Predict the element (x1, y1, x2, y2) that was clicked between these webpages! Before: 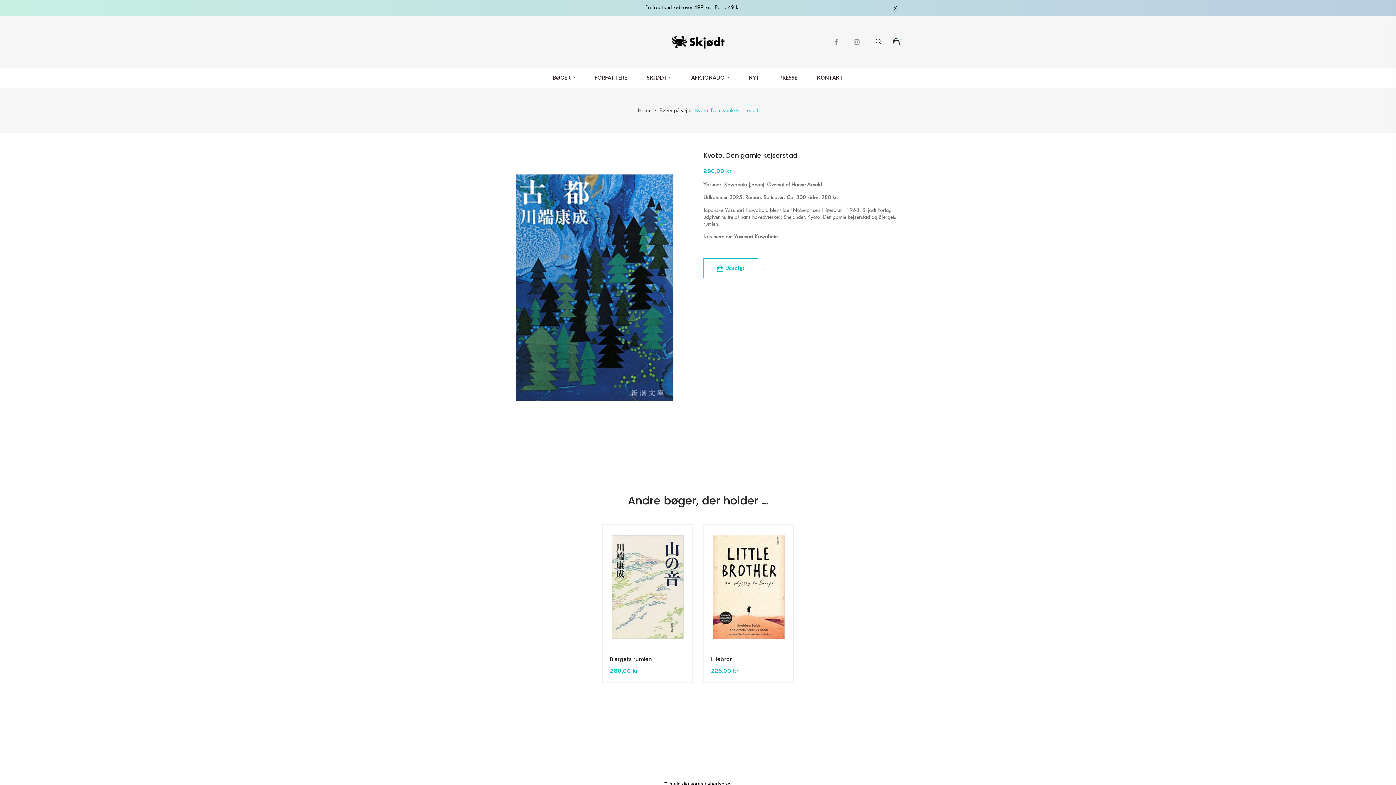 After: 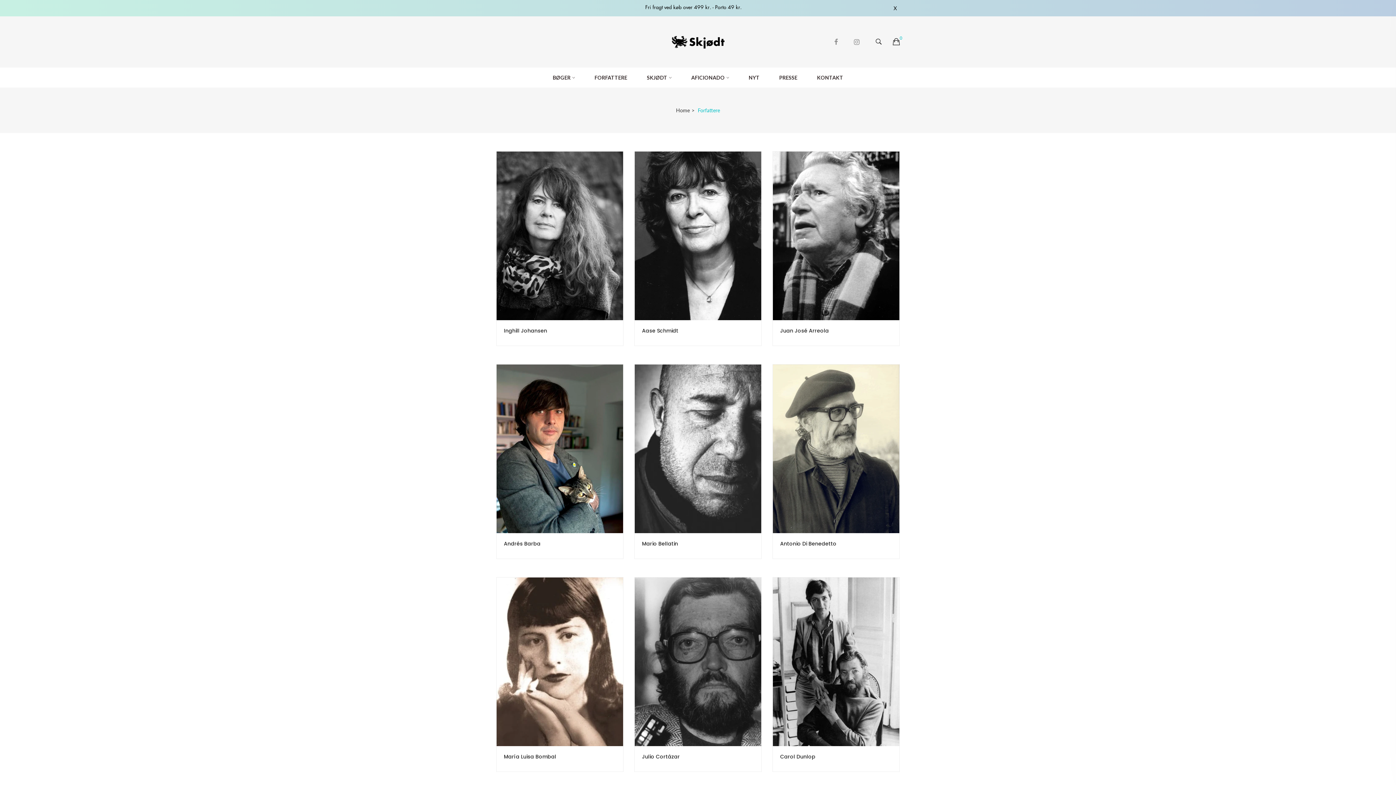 Action: bbox: (594, 67, 627, 87) label: FORFATTERE